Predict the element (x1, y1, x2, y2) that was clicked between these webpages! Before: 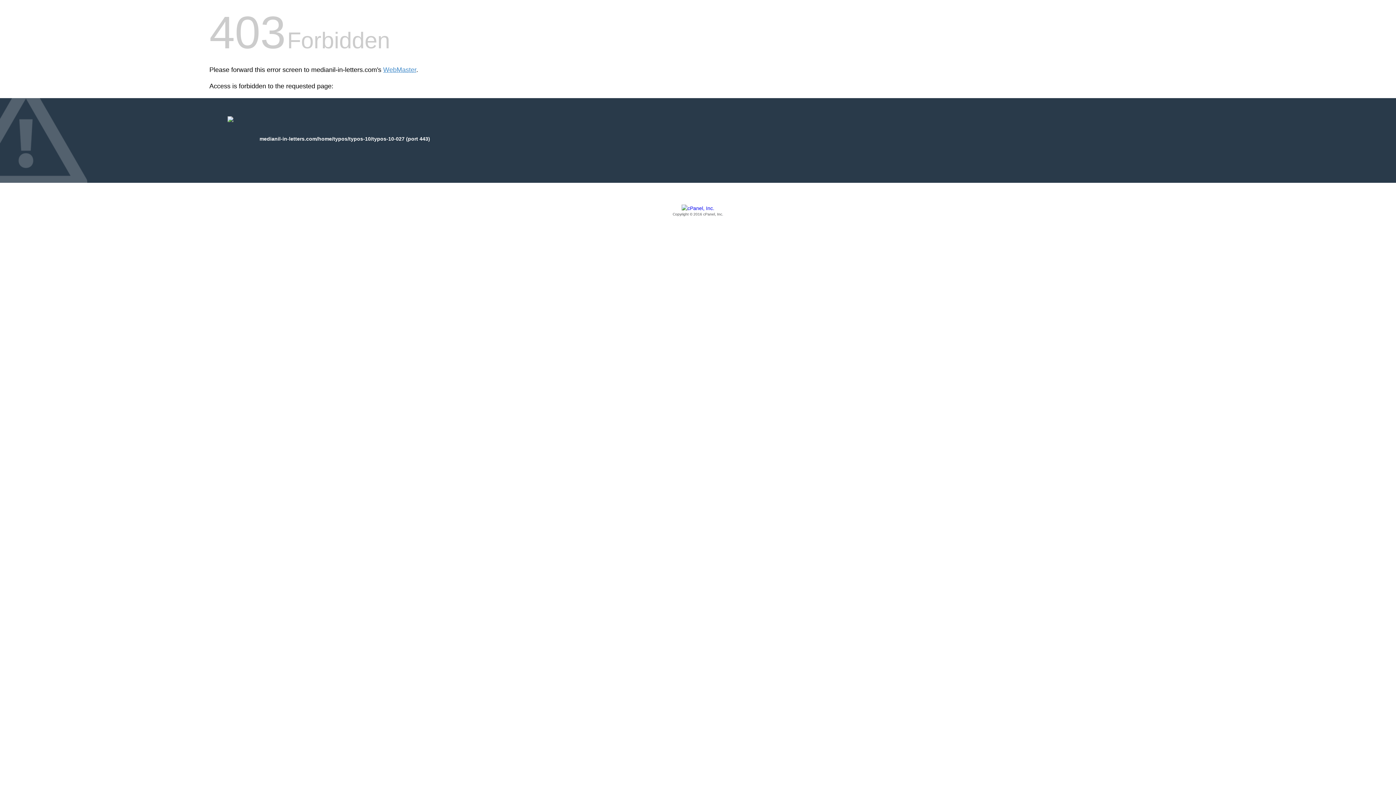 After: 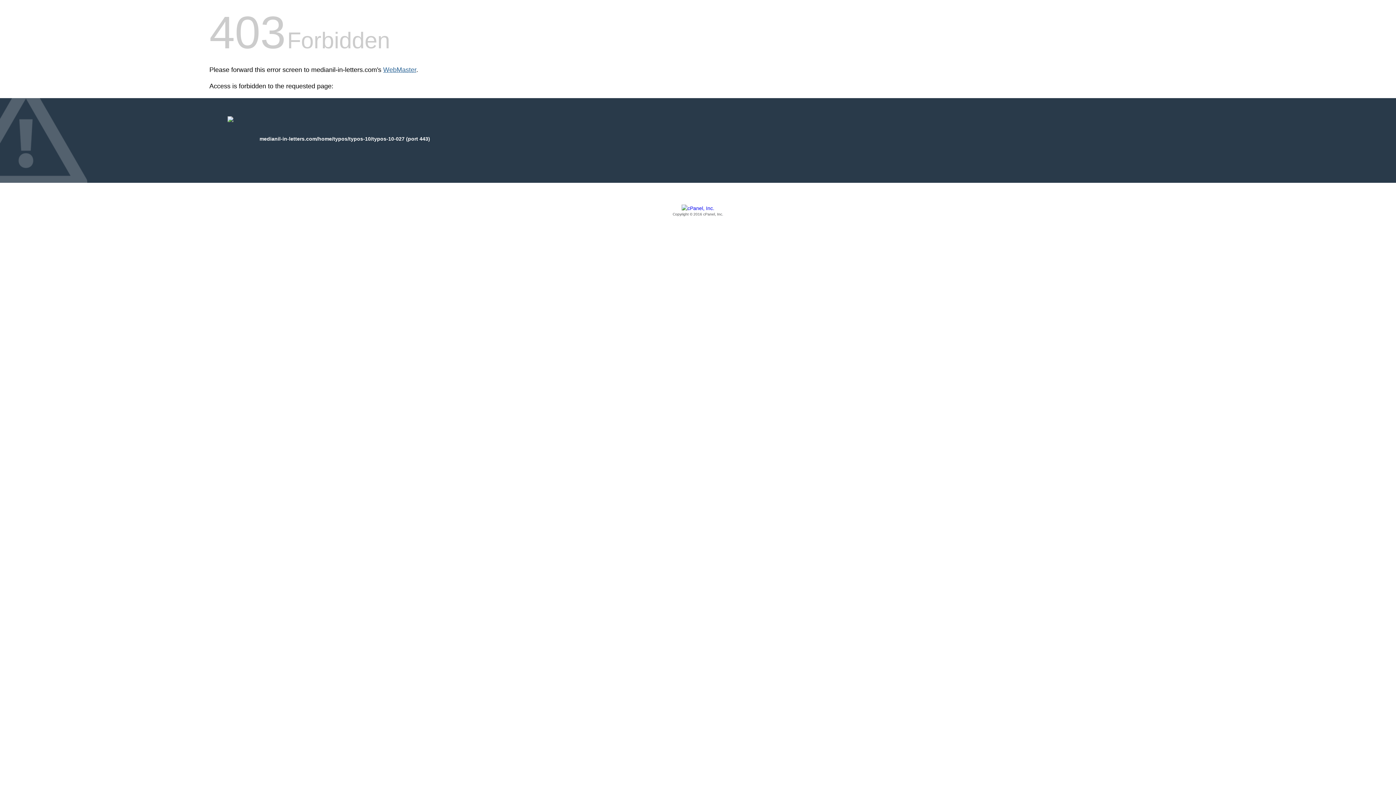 Action: bbox: (383, 66, 416, 73) label: WebMaster